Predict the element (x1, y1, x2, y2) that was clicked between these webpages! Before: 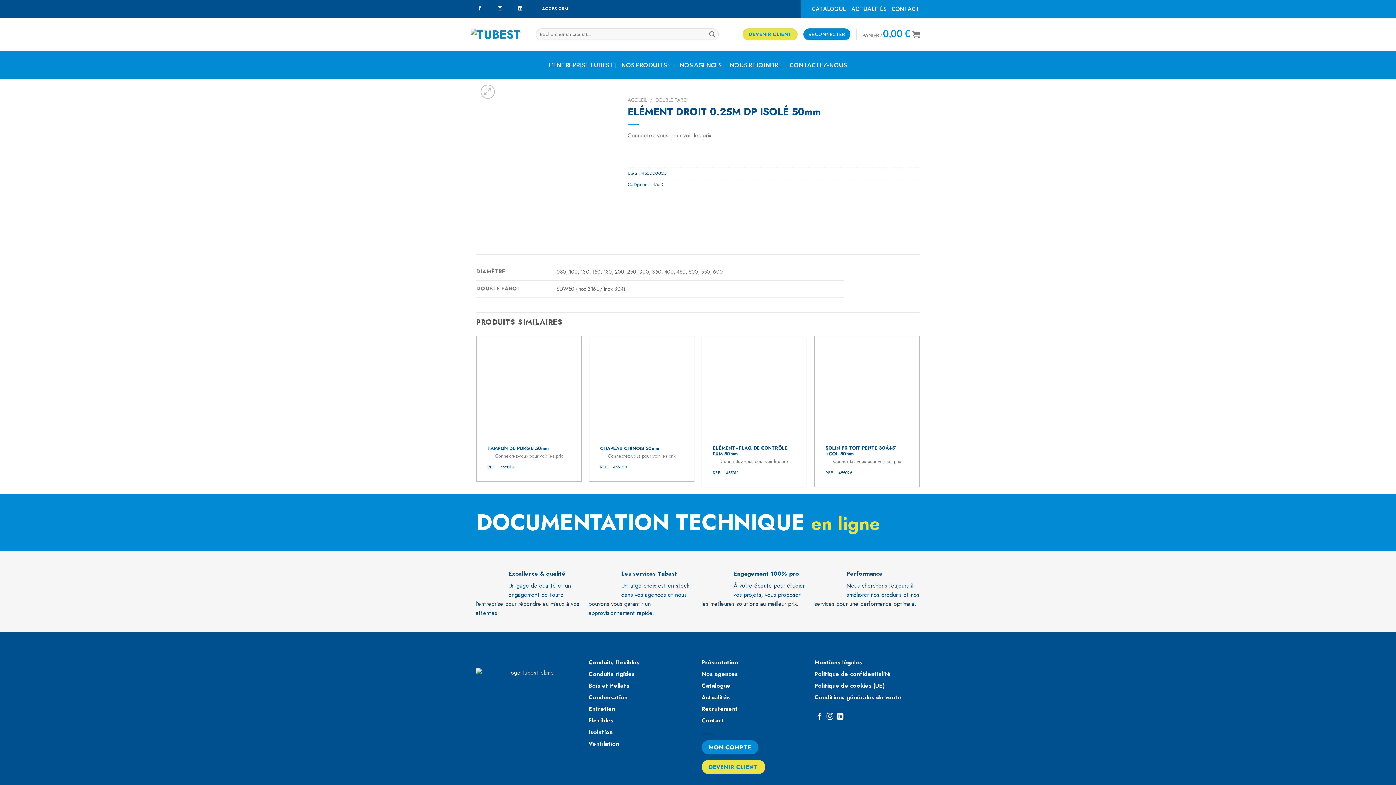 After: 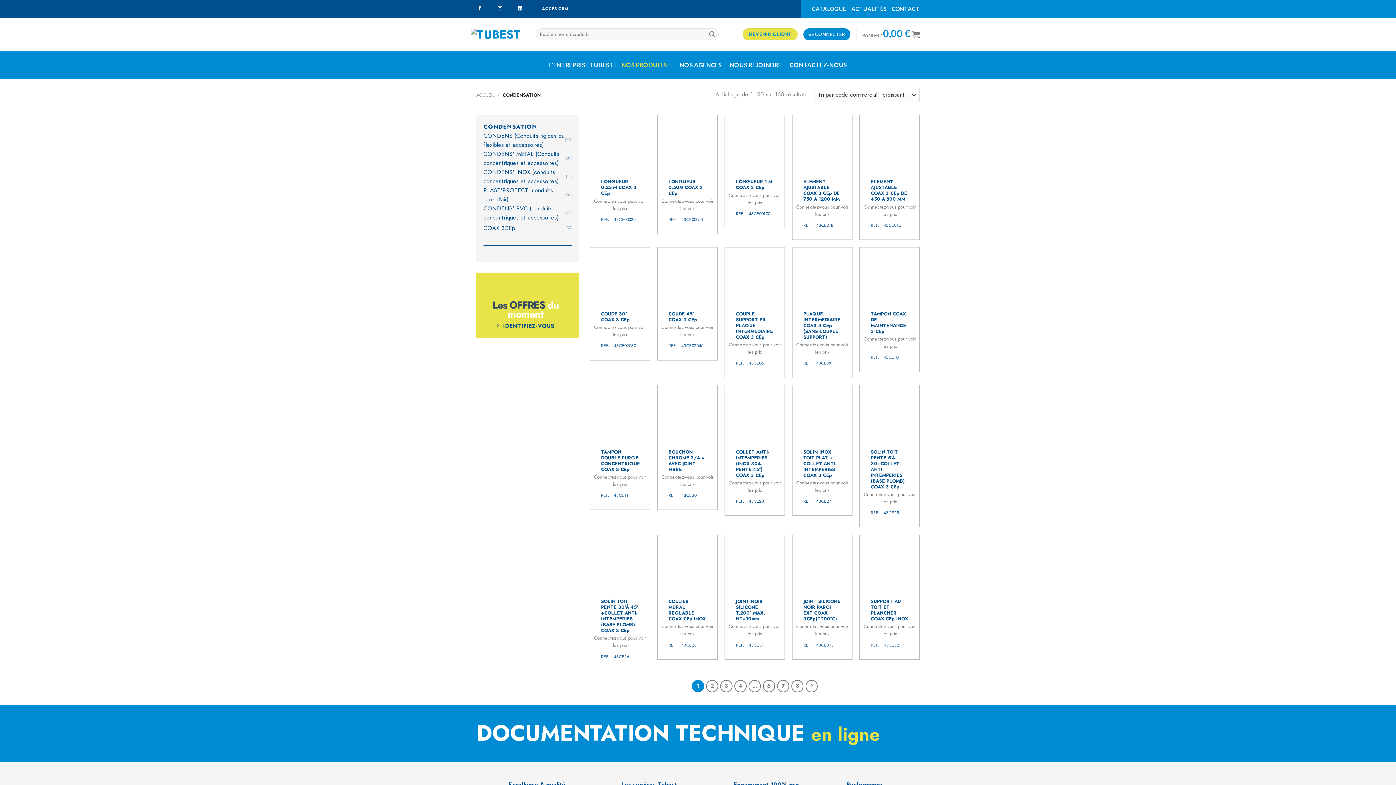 Action: bbox: (588, 692, 694, 704) label: Condensation